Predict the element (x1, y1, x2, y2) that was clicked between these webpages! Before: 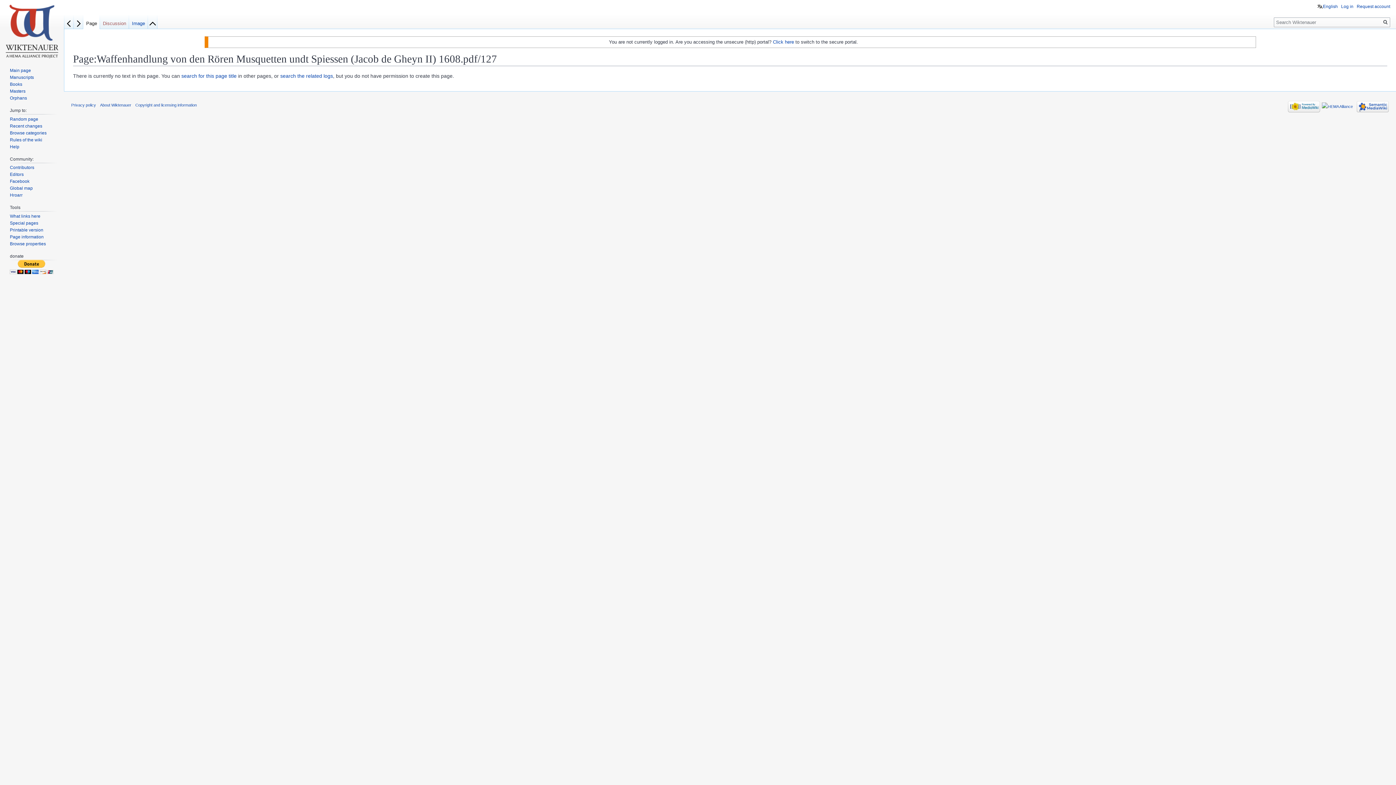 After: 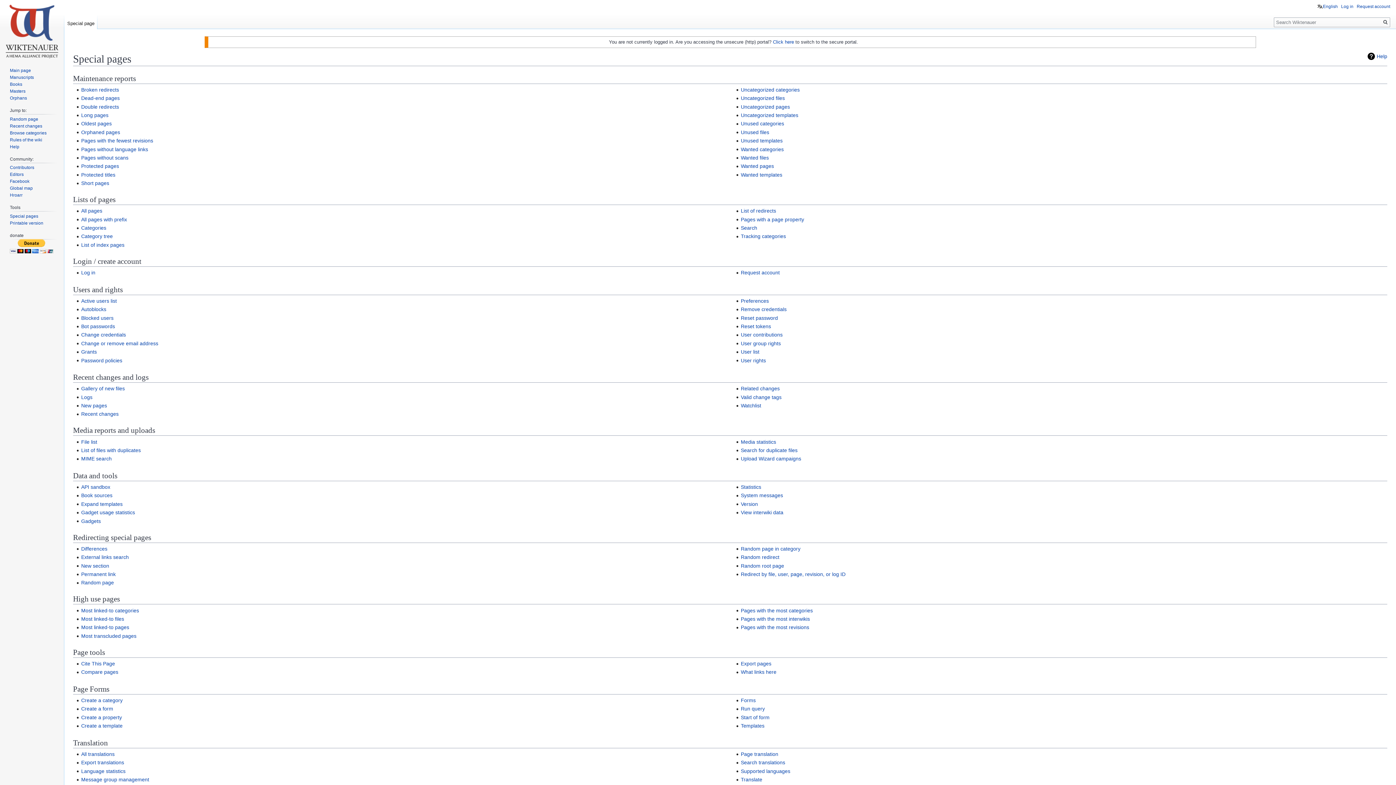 Action: label: Special pages bbox: (9, 220, 38, 225)